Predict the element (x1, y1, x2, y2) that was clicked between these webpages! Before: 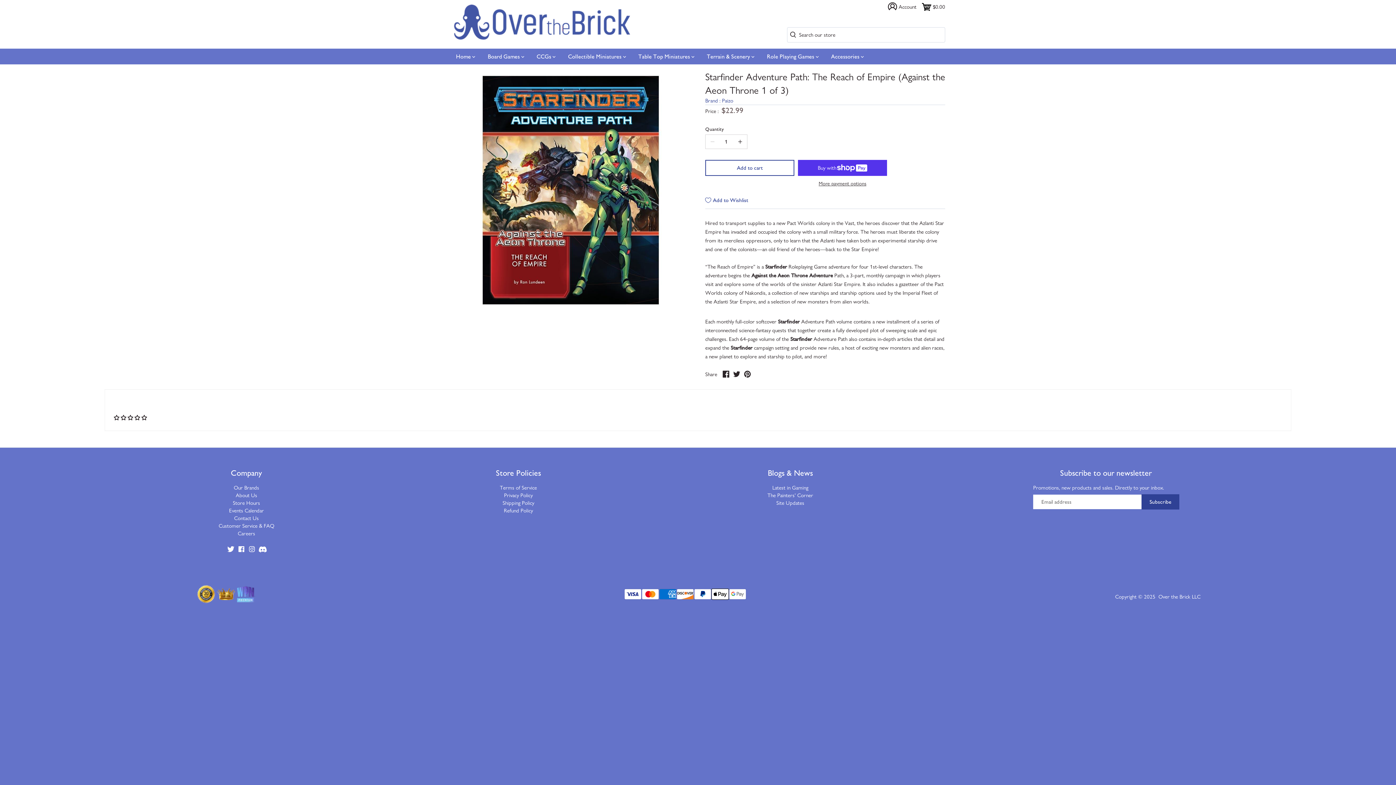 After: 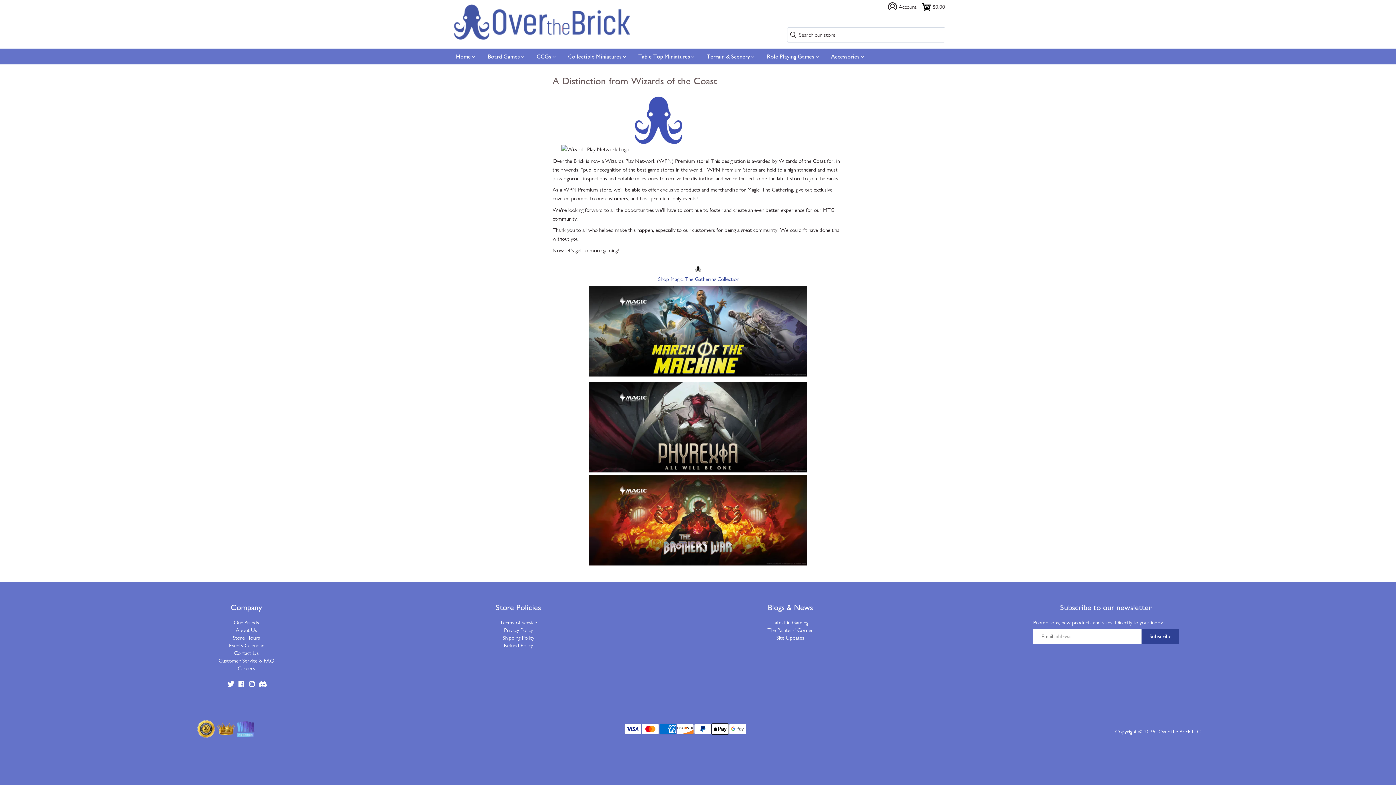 Action: bbox: (235, 585, 255, 603)